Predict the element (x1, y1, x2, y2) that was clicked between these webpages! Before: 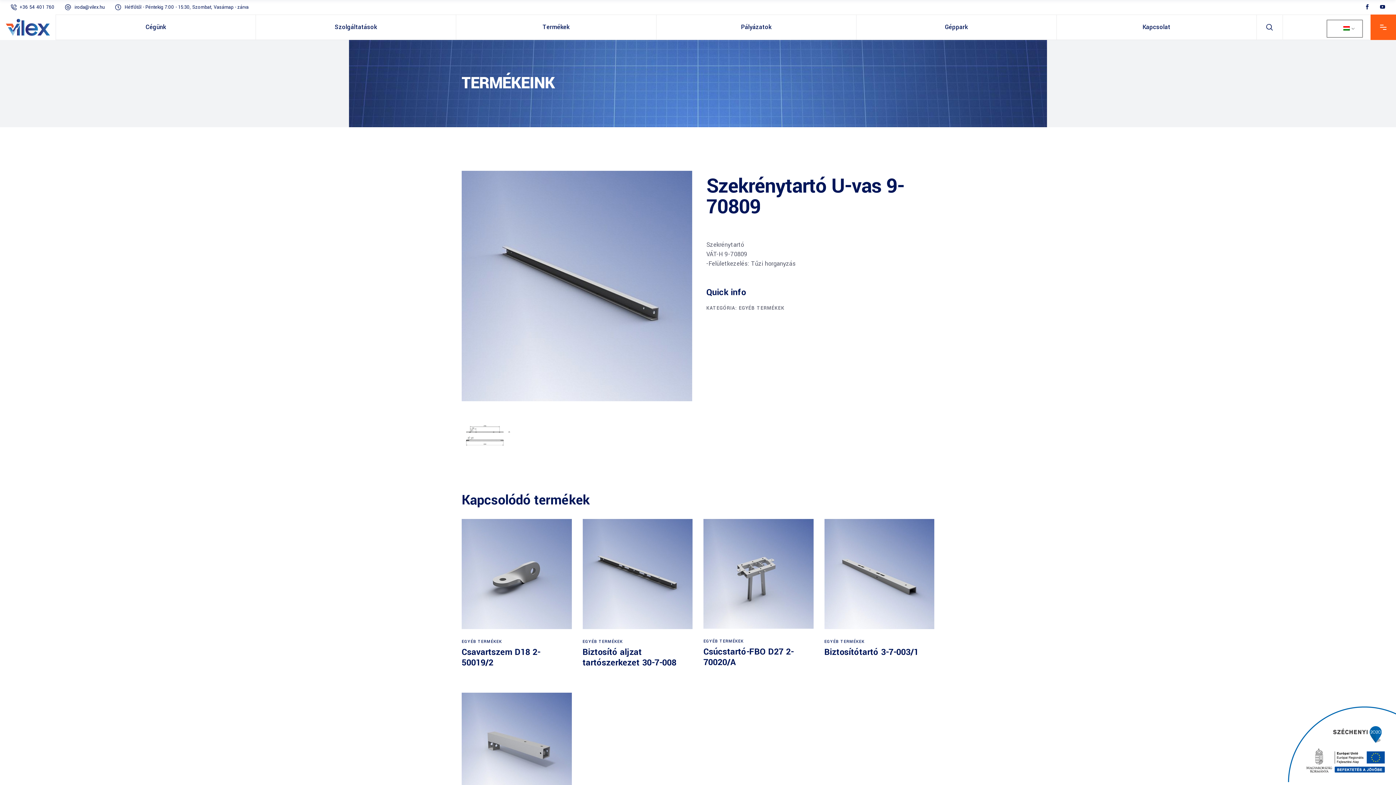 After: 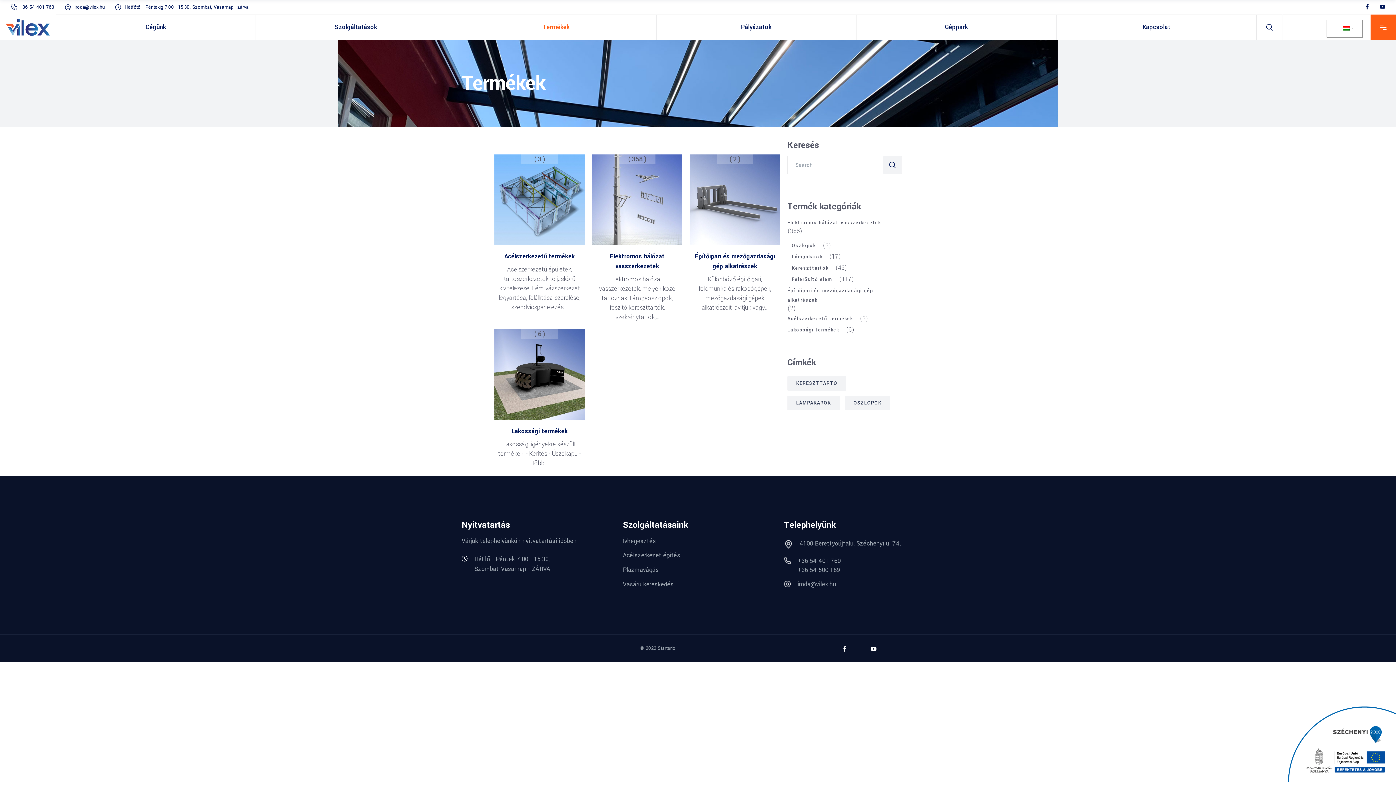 Action: label: Termékek bbox: (456, 14, 656, 39)